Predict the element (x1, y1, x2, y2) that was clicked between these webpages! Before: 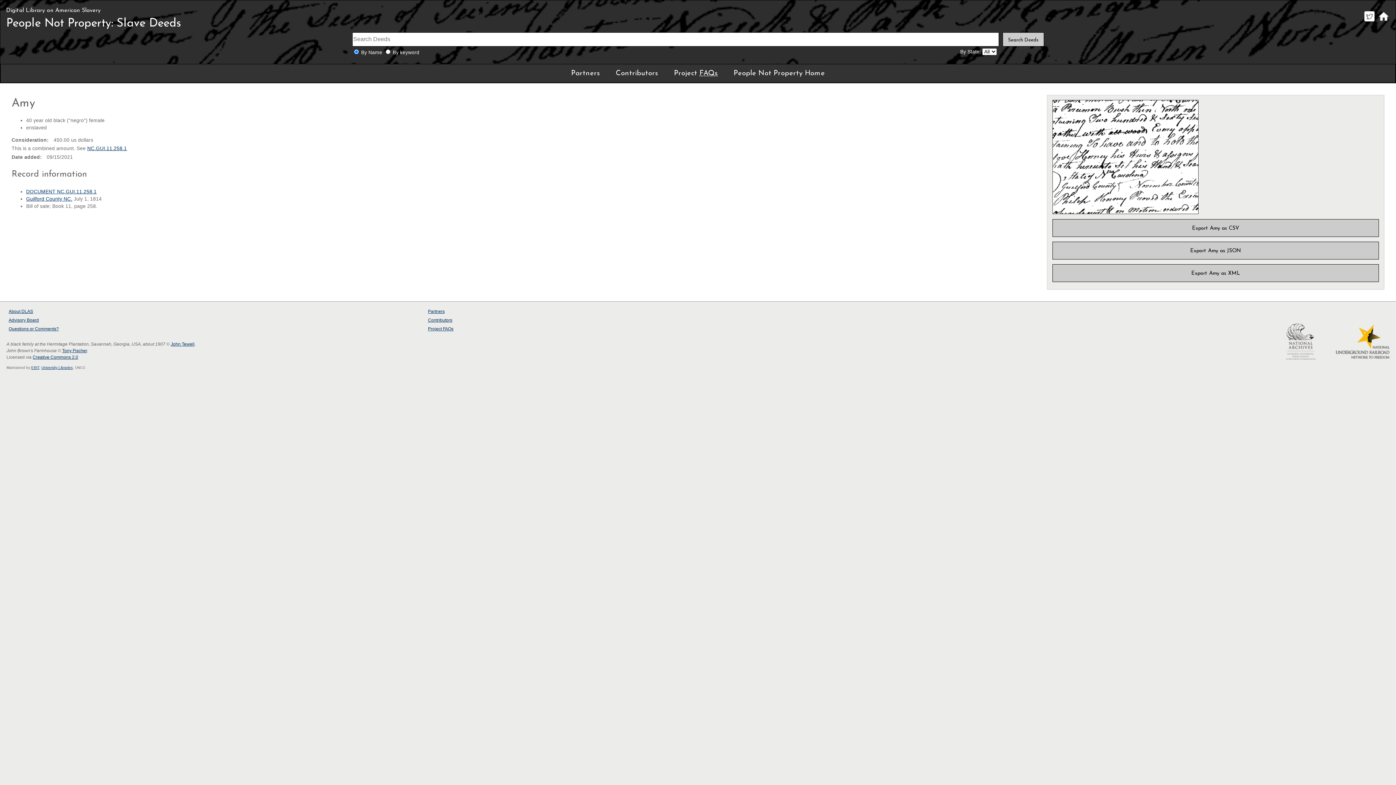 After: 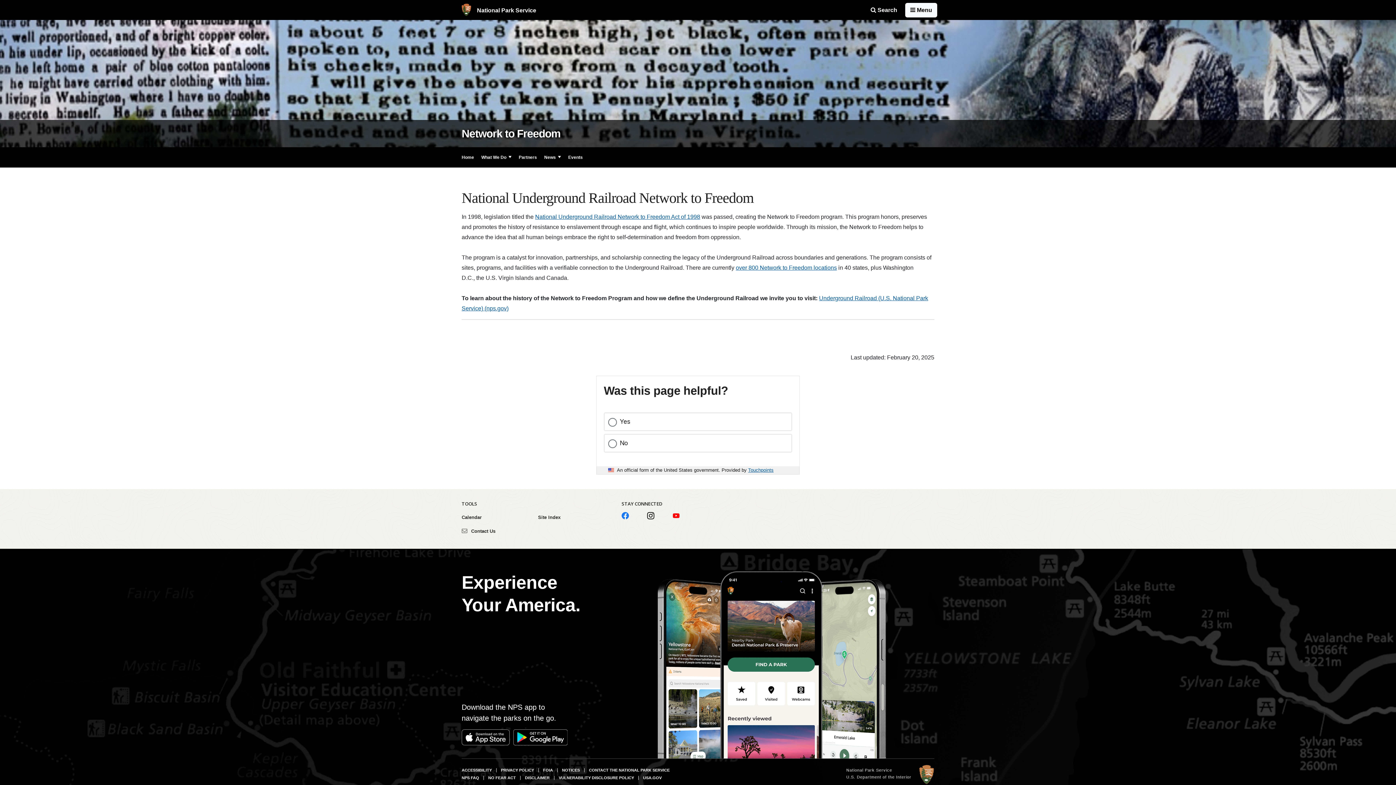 Action: bbox: (1317, 356, 1389, 361)